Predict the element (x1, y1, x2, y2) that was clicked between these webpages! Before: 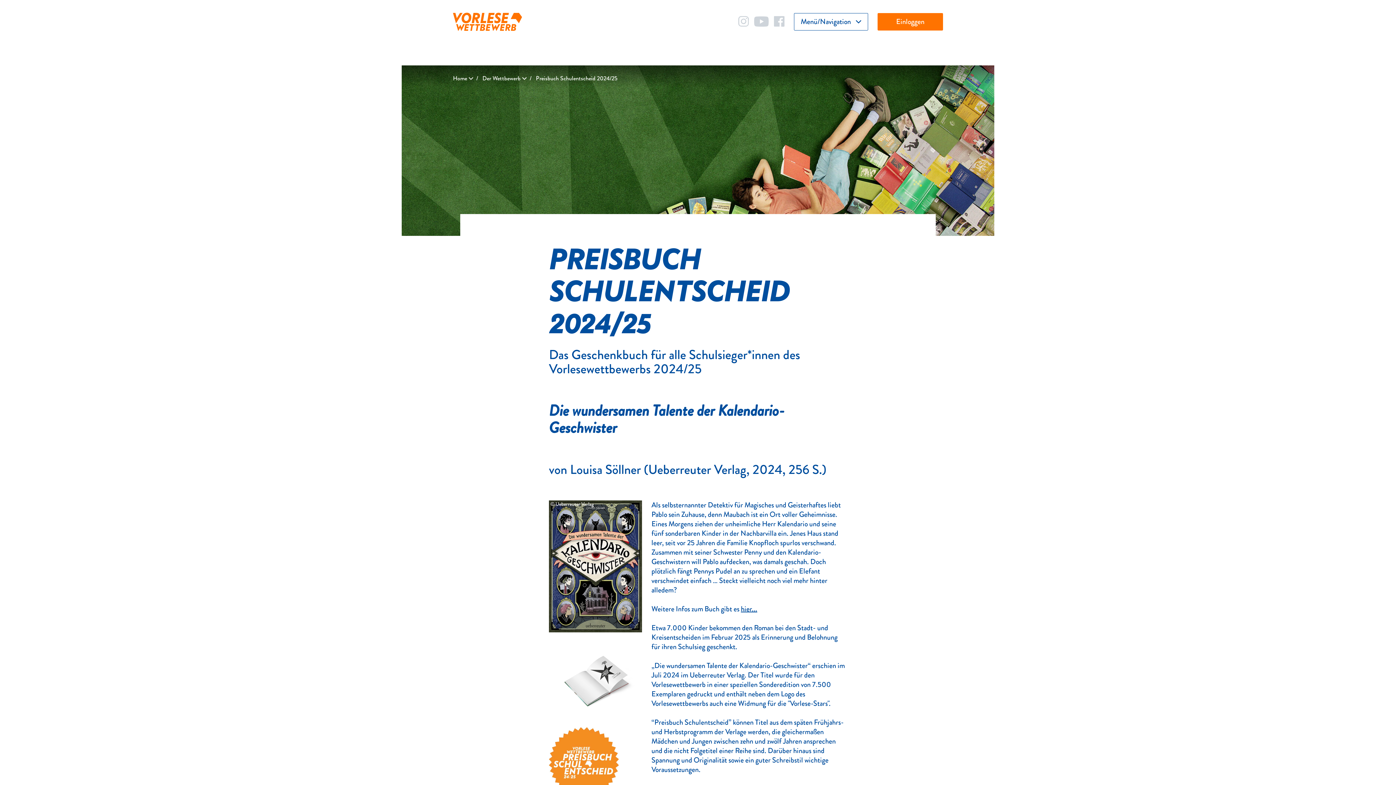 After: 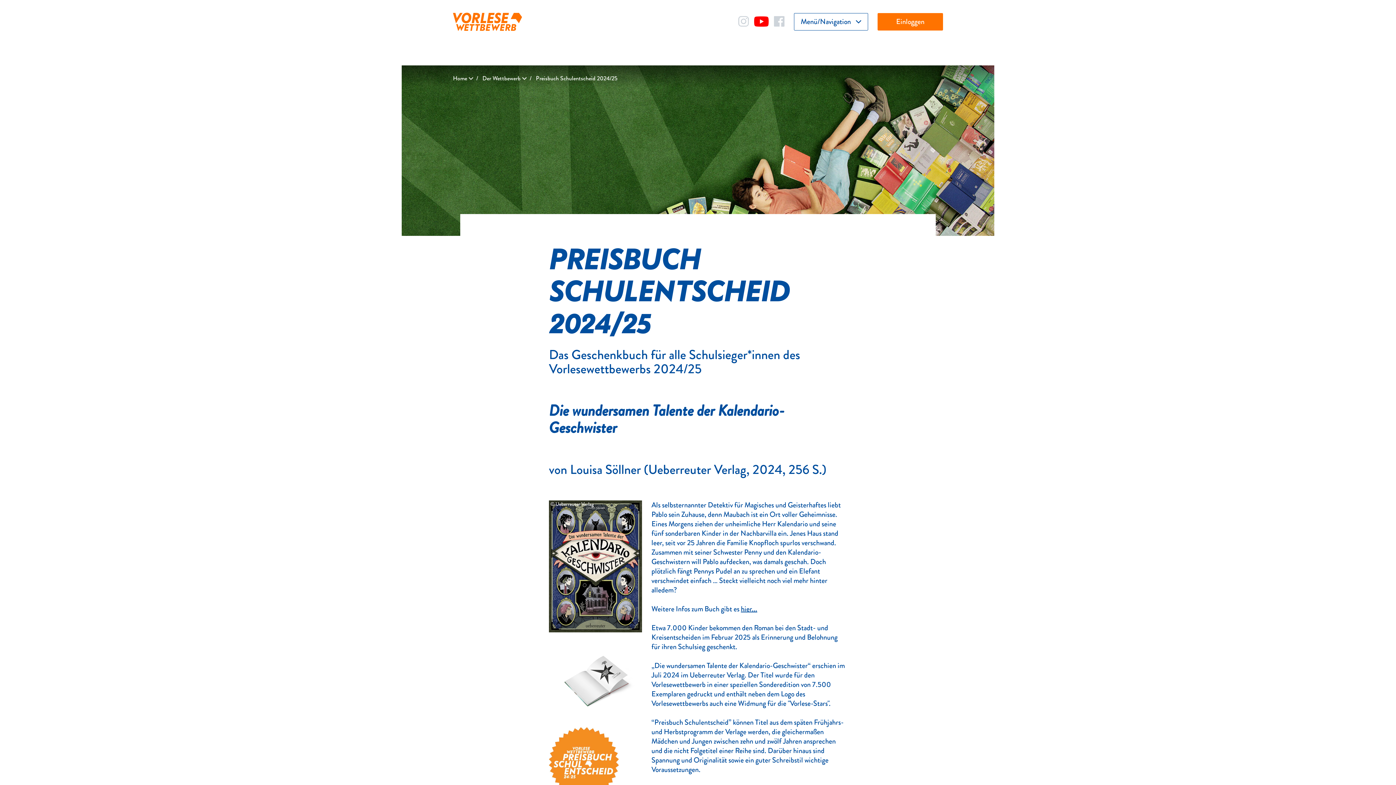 Action: bbox: (753, 11, 769, 32)